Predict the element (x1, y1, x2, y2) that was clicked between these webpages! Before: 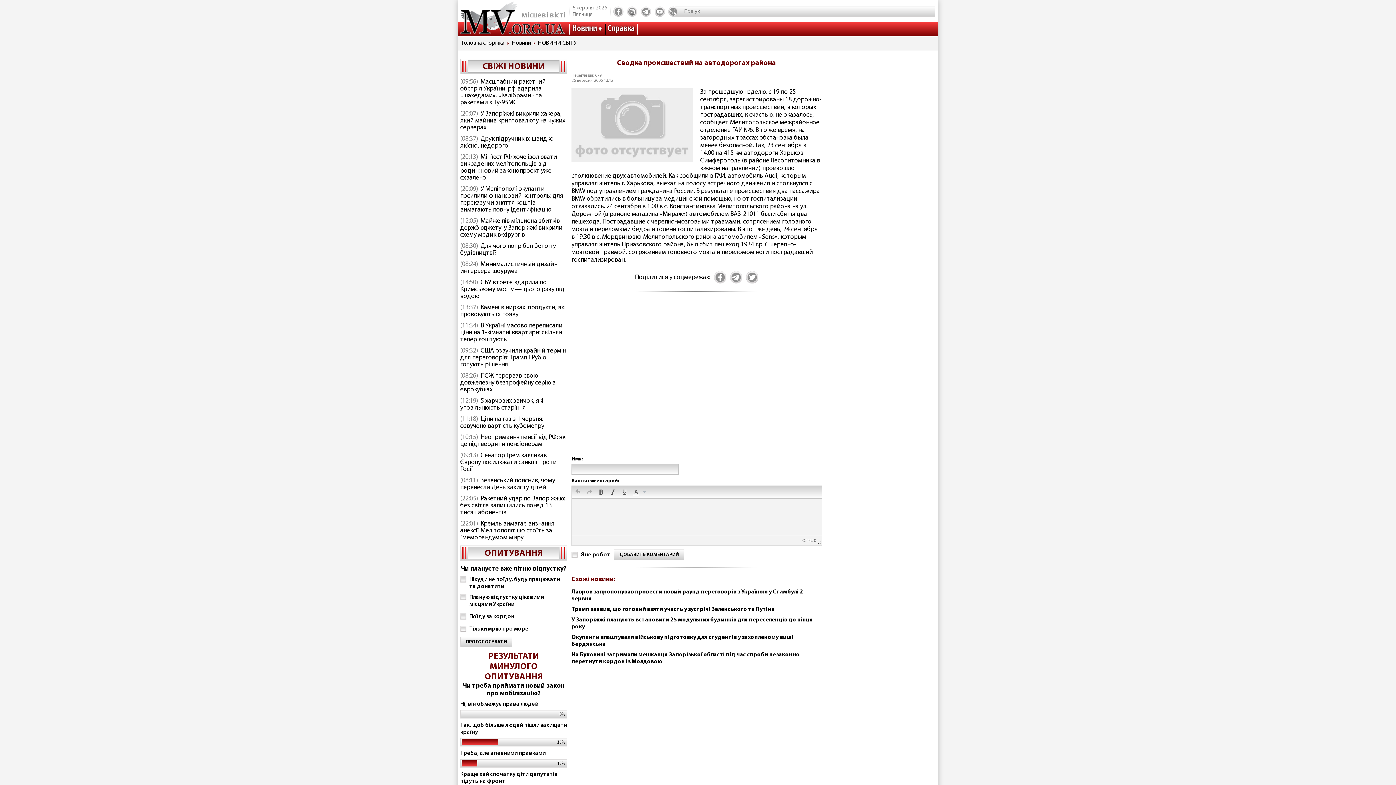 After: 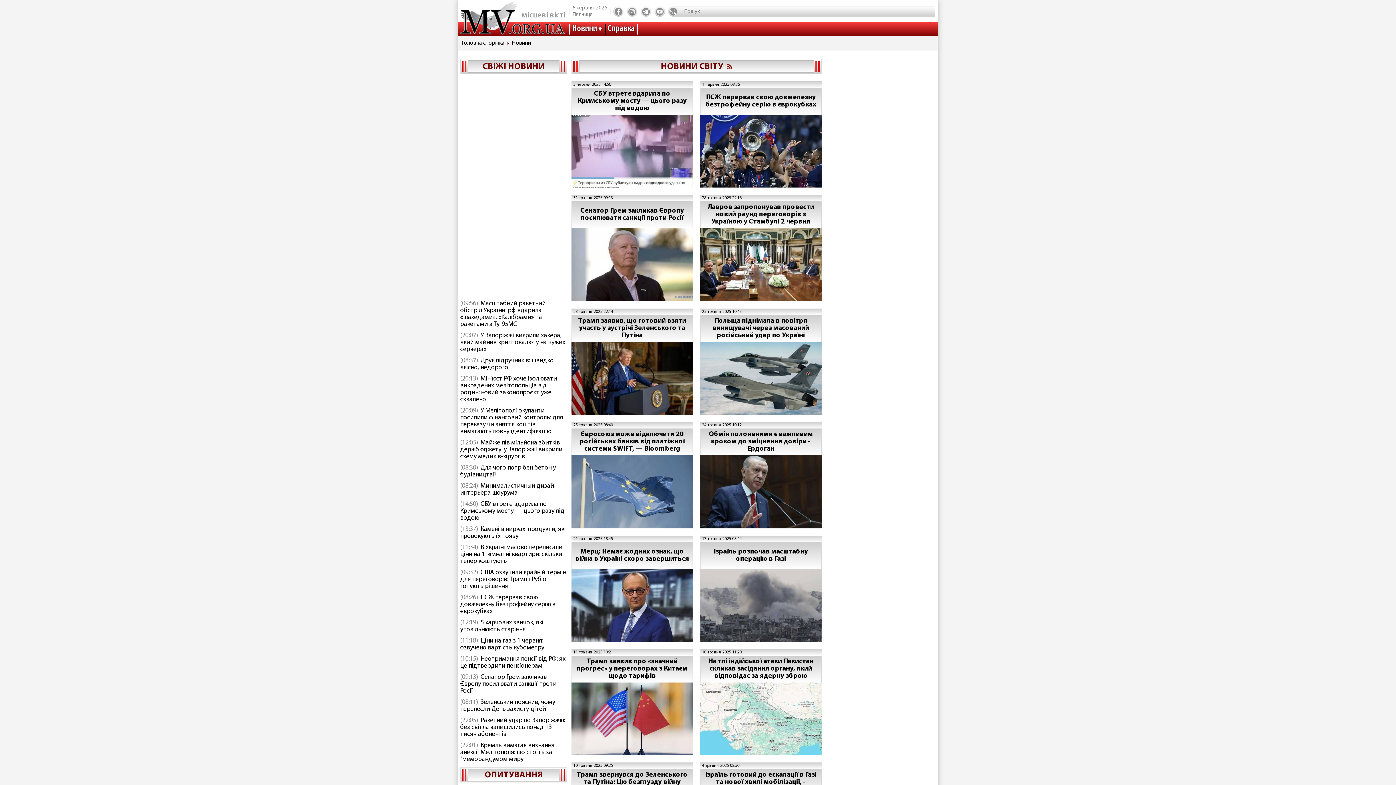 Action: label: НОВИНИ СВІТУ bbox: (538, 40, 576, 46)